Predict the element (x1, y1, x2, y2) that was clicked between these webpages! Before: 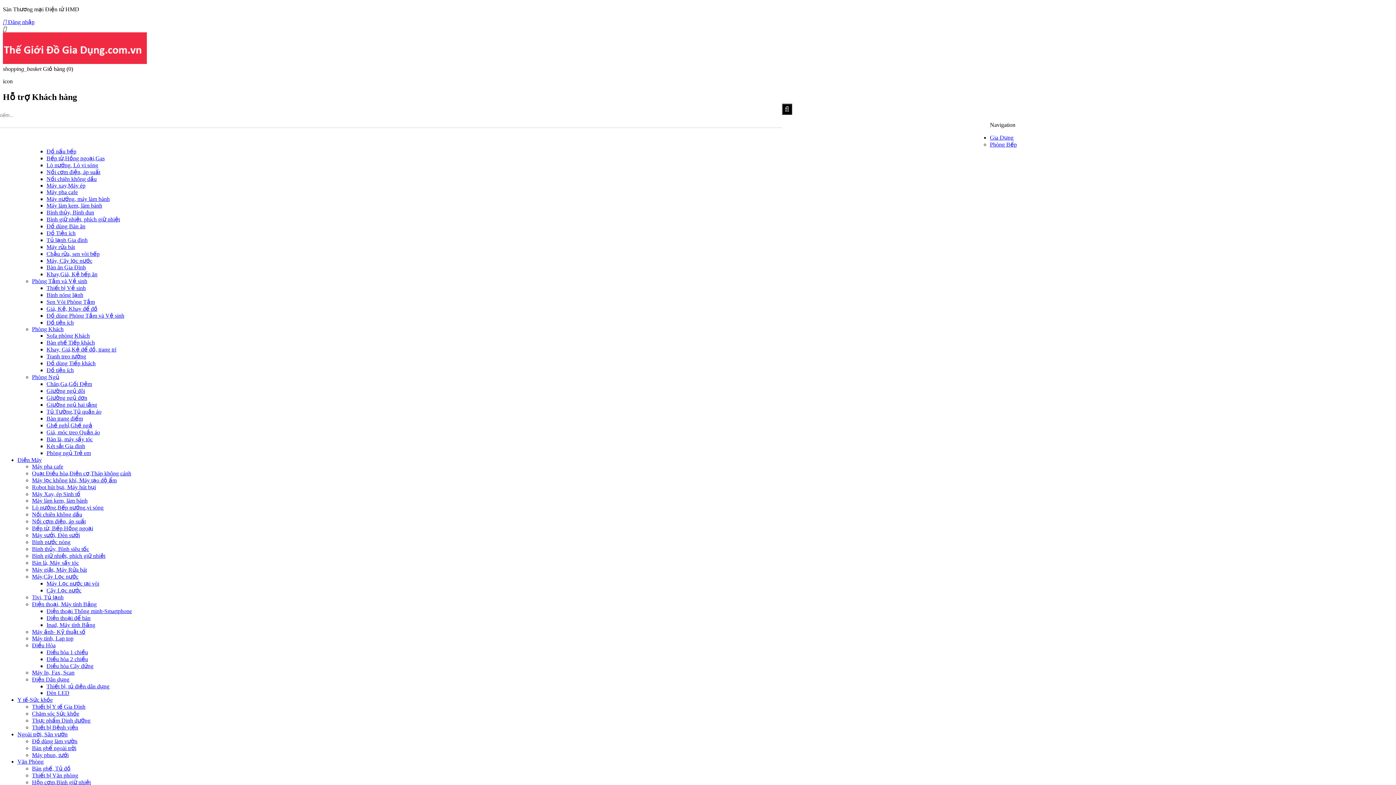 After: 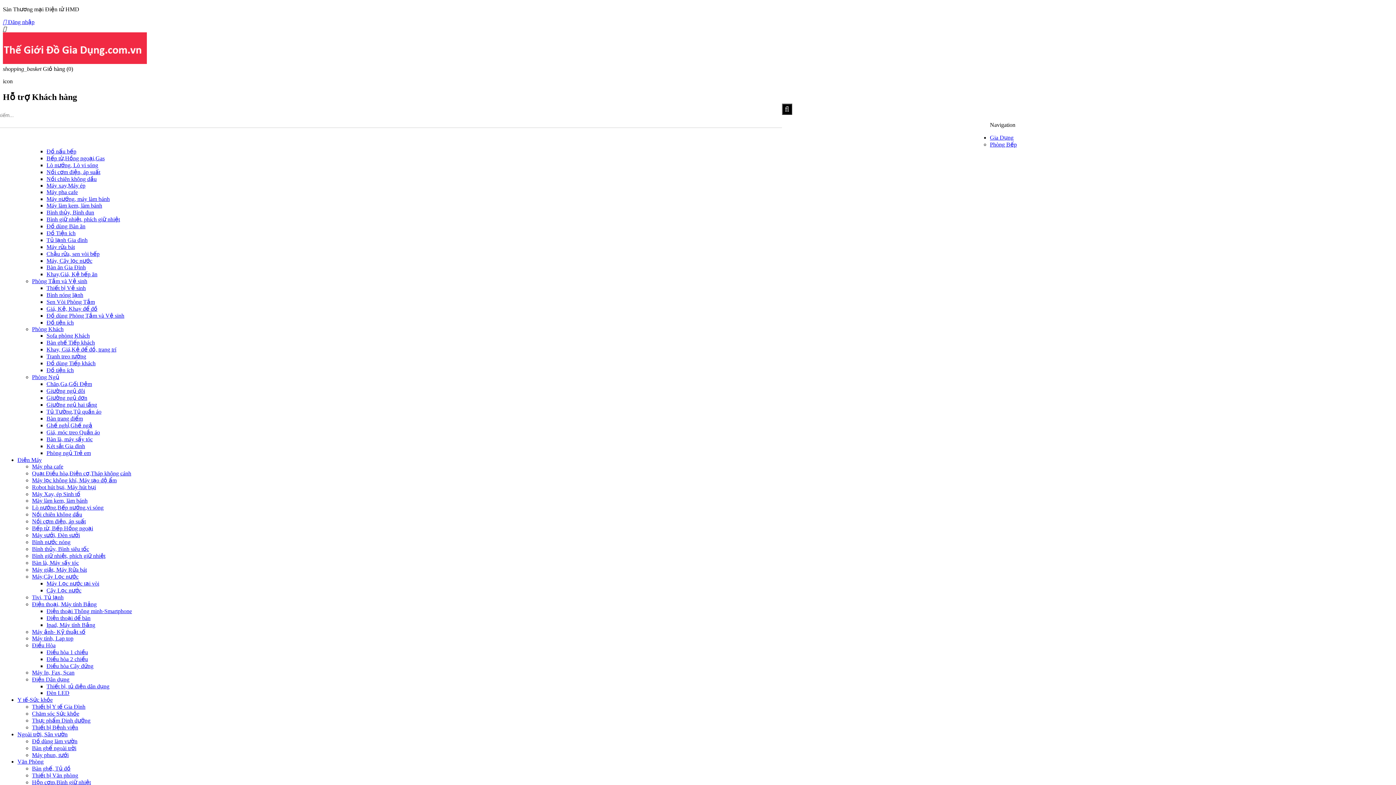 Action: bbox: (2, 18, 34, 25) label:  Đăng nhập